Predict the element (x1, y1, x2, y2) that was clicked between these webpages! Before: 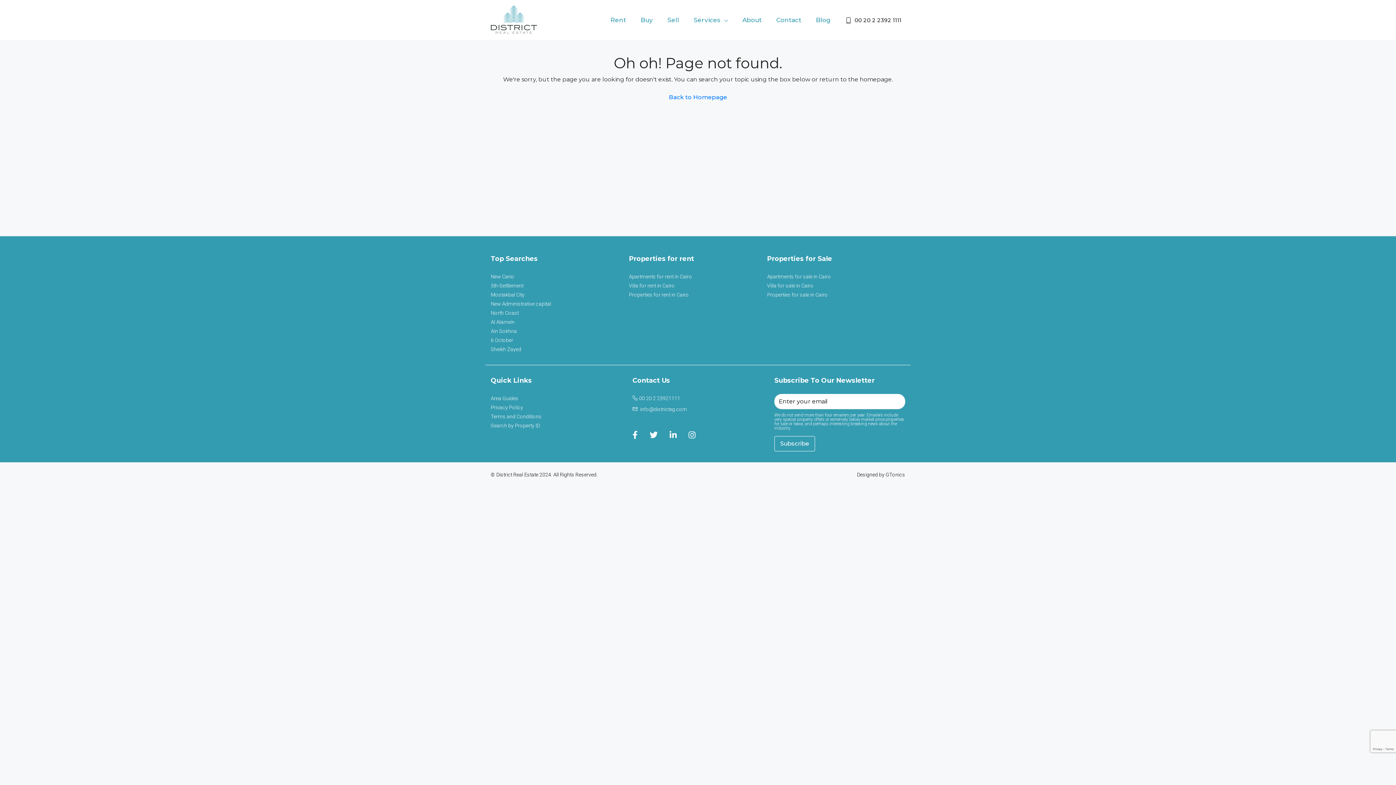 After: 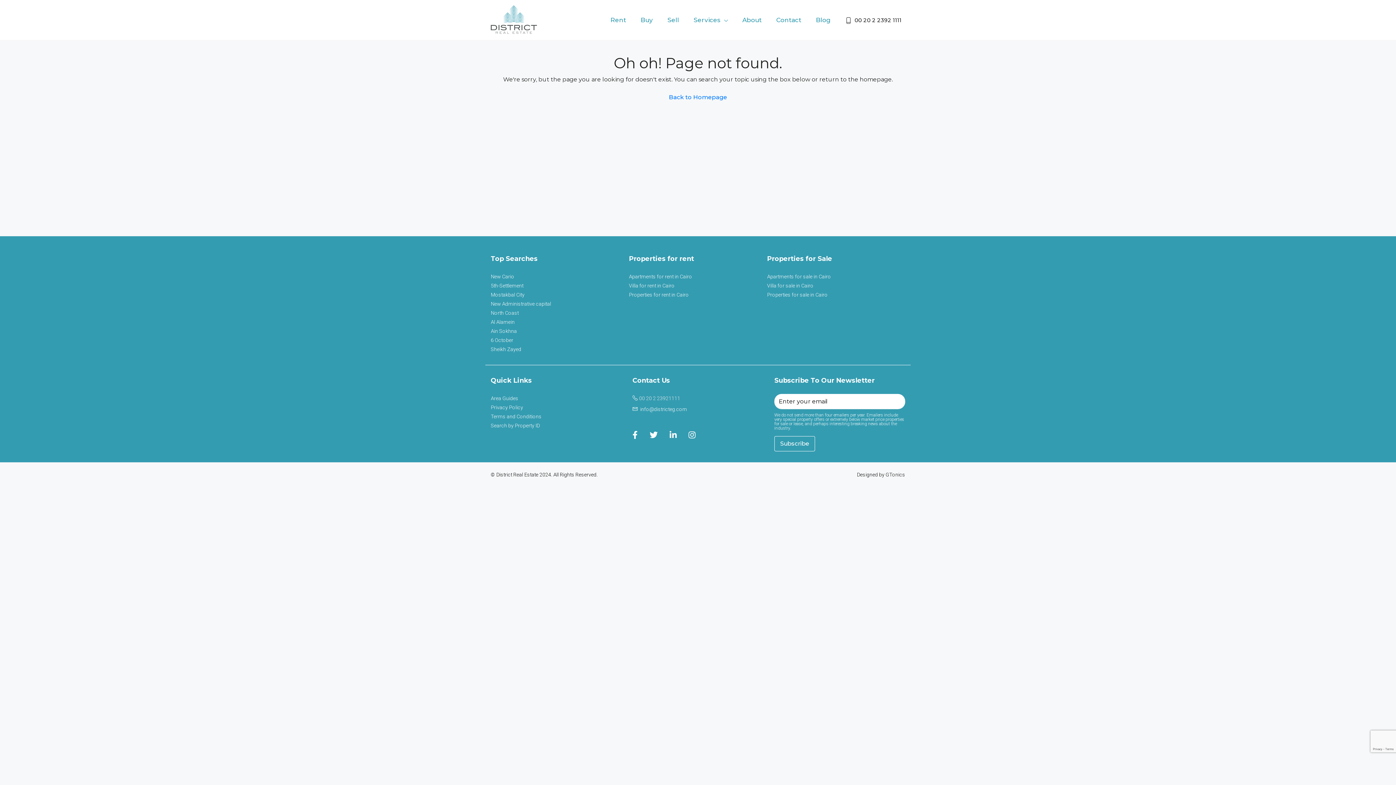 Action: label: 00 20 2 23921111 bbox: (639, 395, 680, 401)